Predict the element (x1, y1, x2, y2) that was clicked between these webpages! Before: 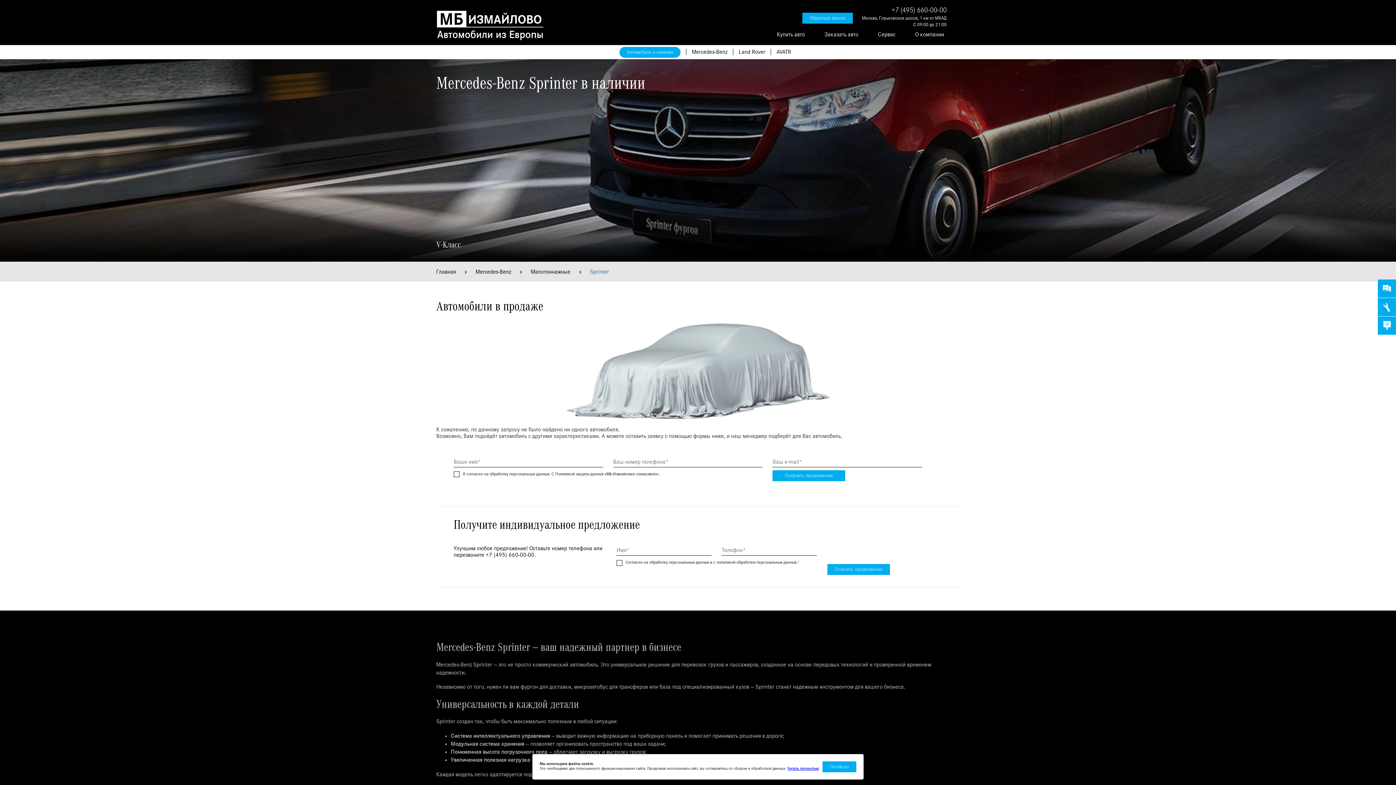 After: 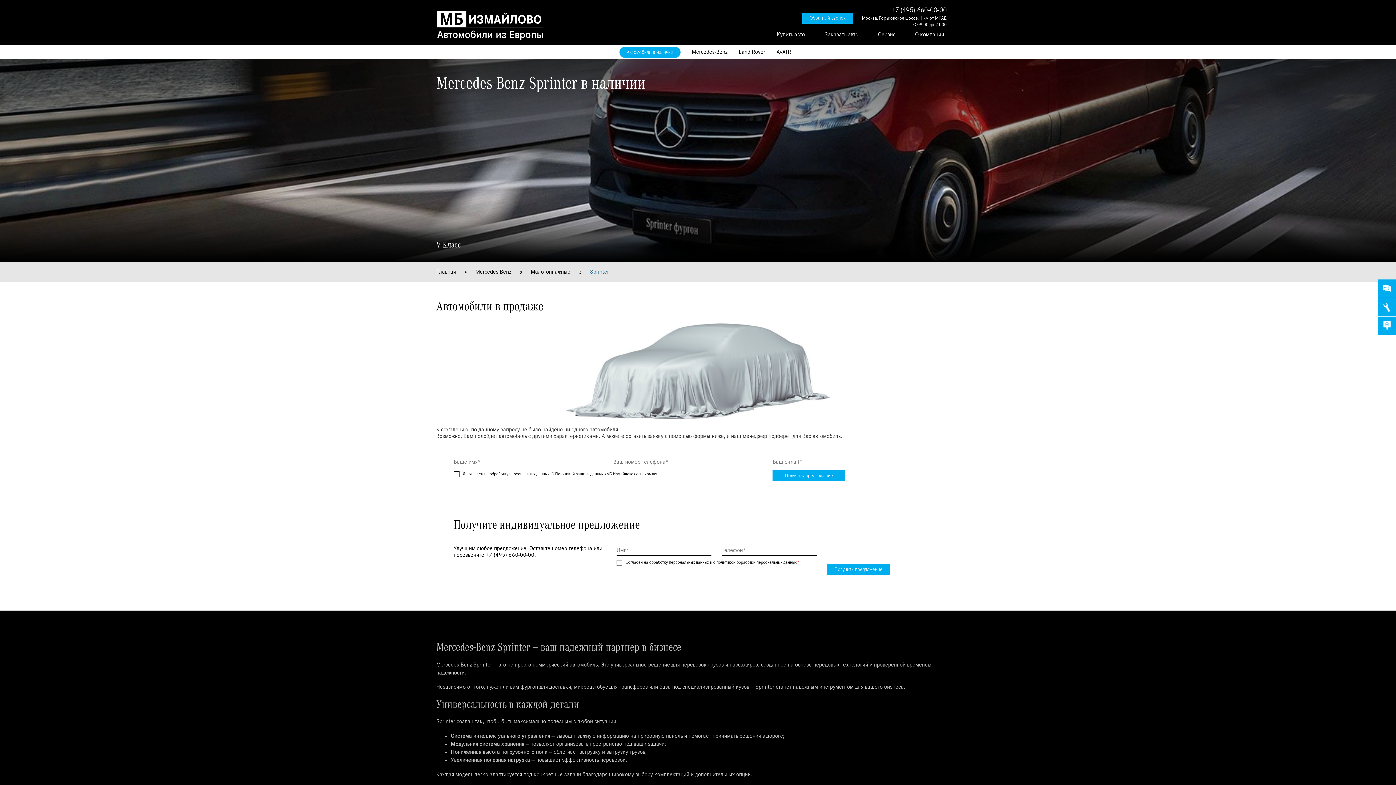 Action: label: Согласен bbox: (822, 761, 856, 772)